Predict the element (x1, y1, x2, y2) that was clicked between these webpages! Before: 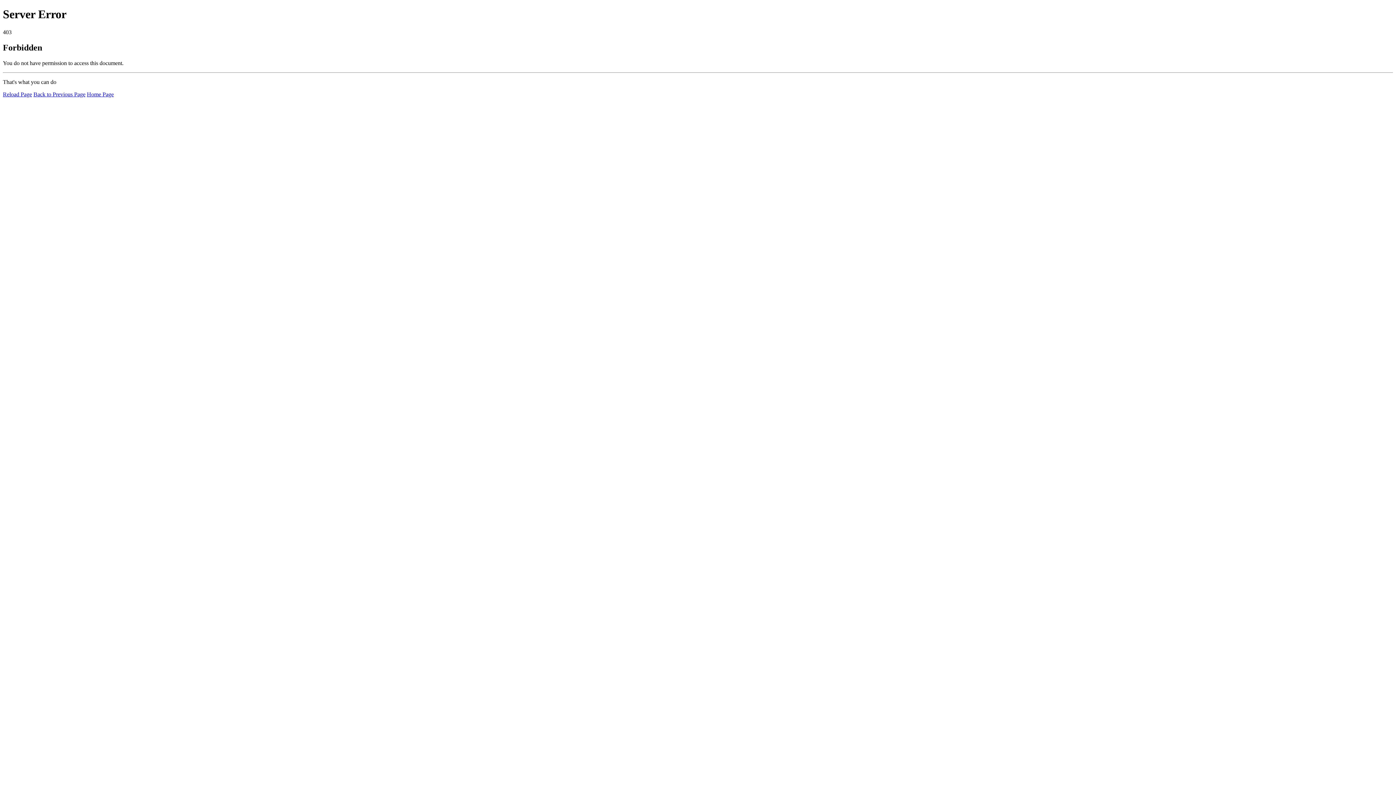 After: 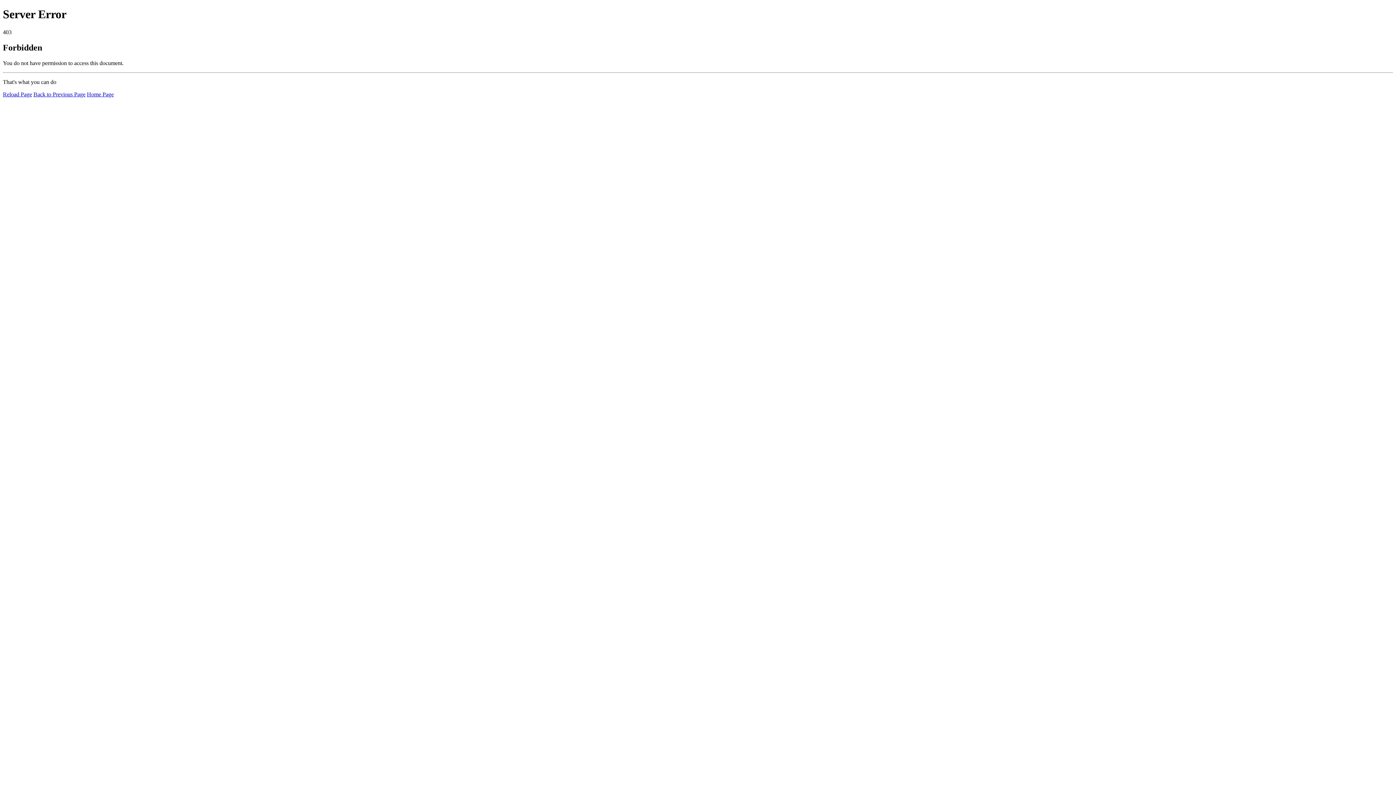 Action: label: Reload Page bbox: (2, 91, 32, 97)